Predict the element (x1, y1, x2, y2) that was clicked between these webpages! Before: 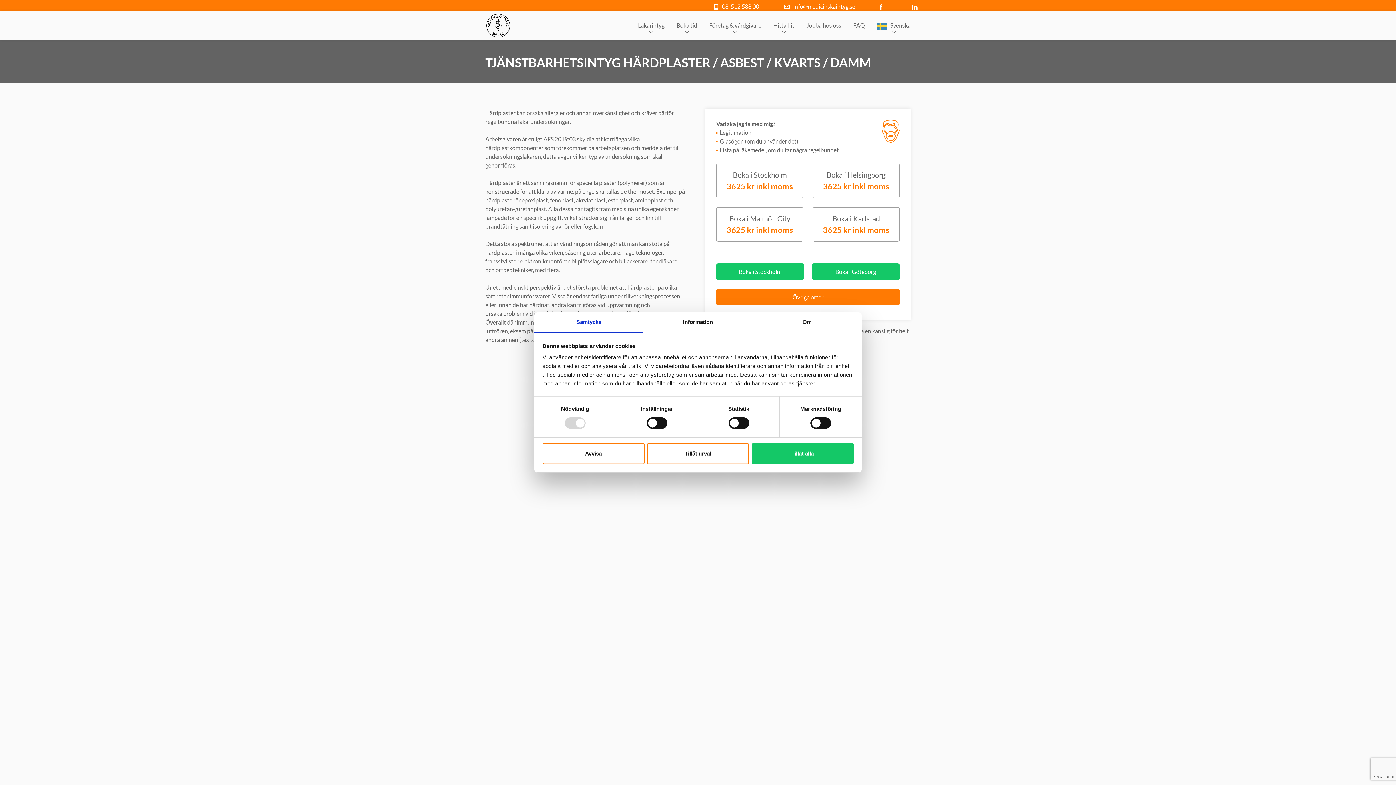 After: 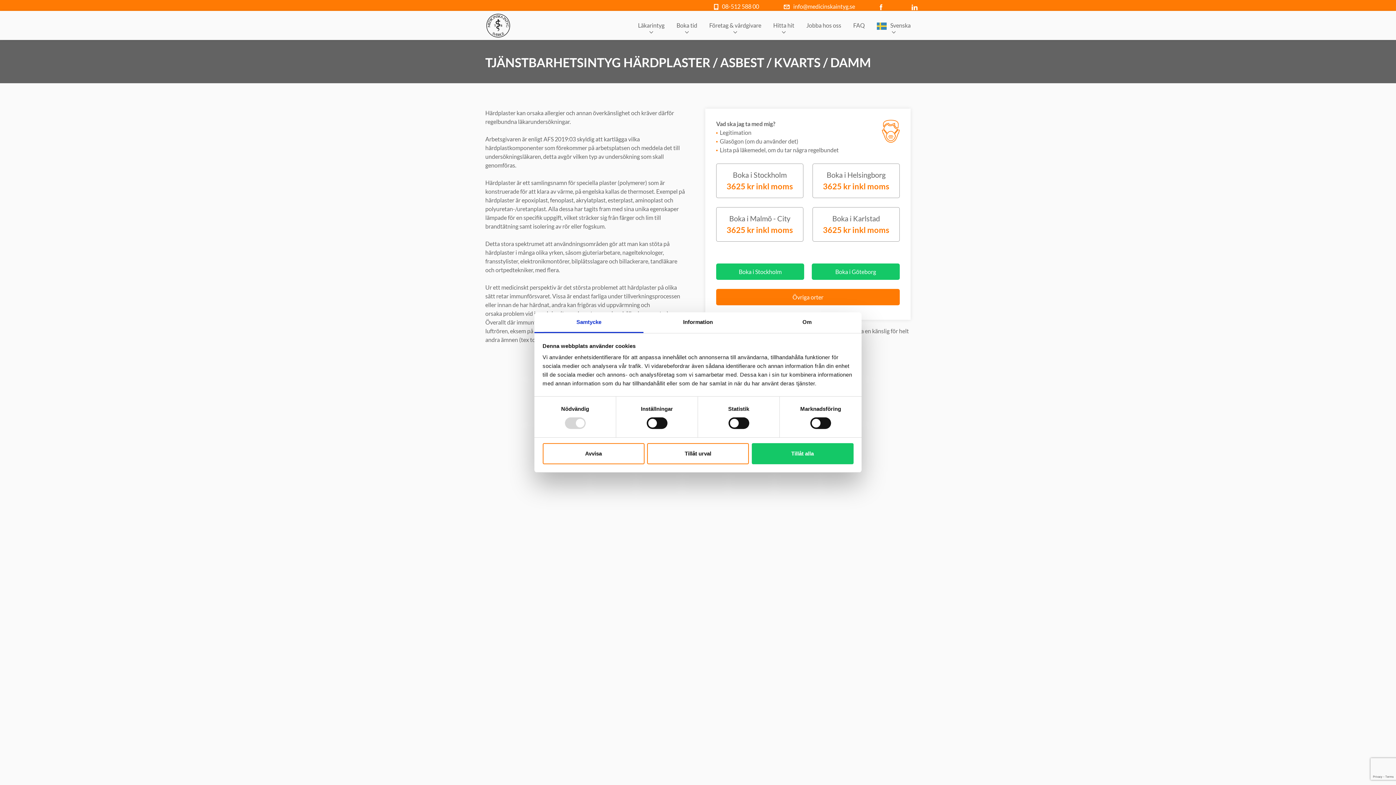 Action: bbox: (784, 3, 855, 9) label: info@medicinskaintyg.se